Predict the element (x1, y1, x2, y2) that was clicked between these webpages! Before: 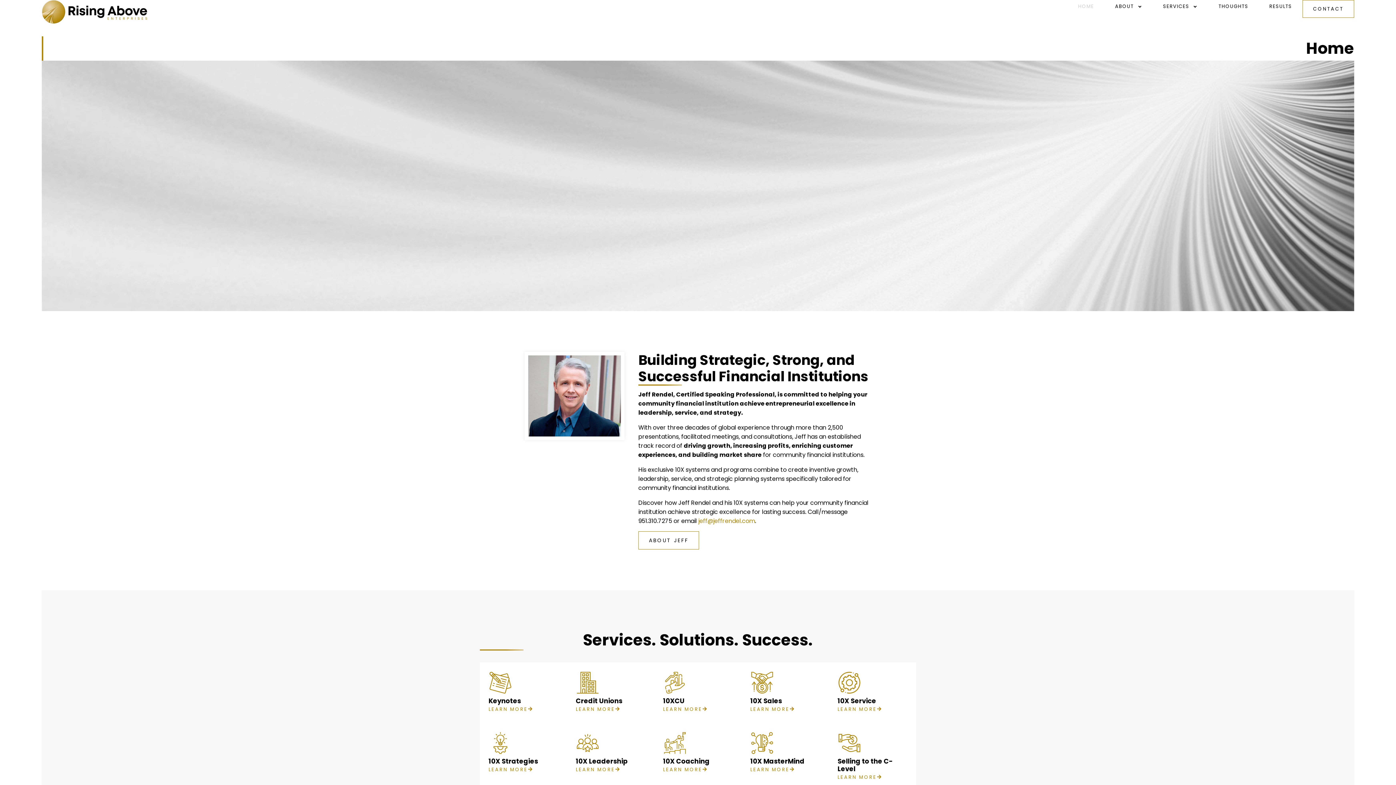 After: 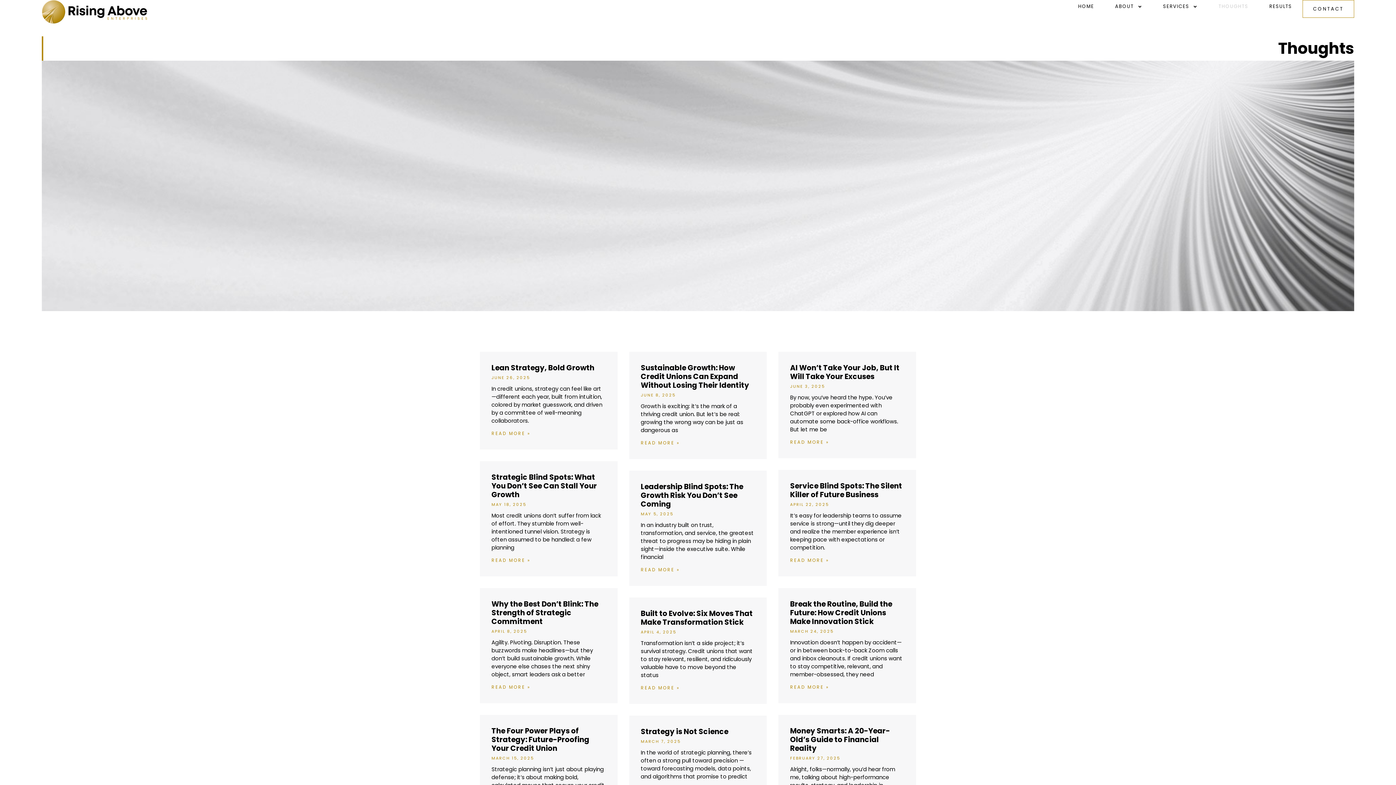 Action: bbox: (1218, 0, 1248, 13) label: THOUGHTS